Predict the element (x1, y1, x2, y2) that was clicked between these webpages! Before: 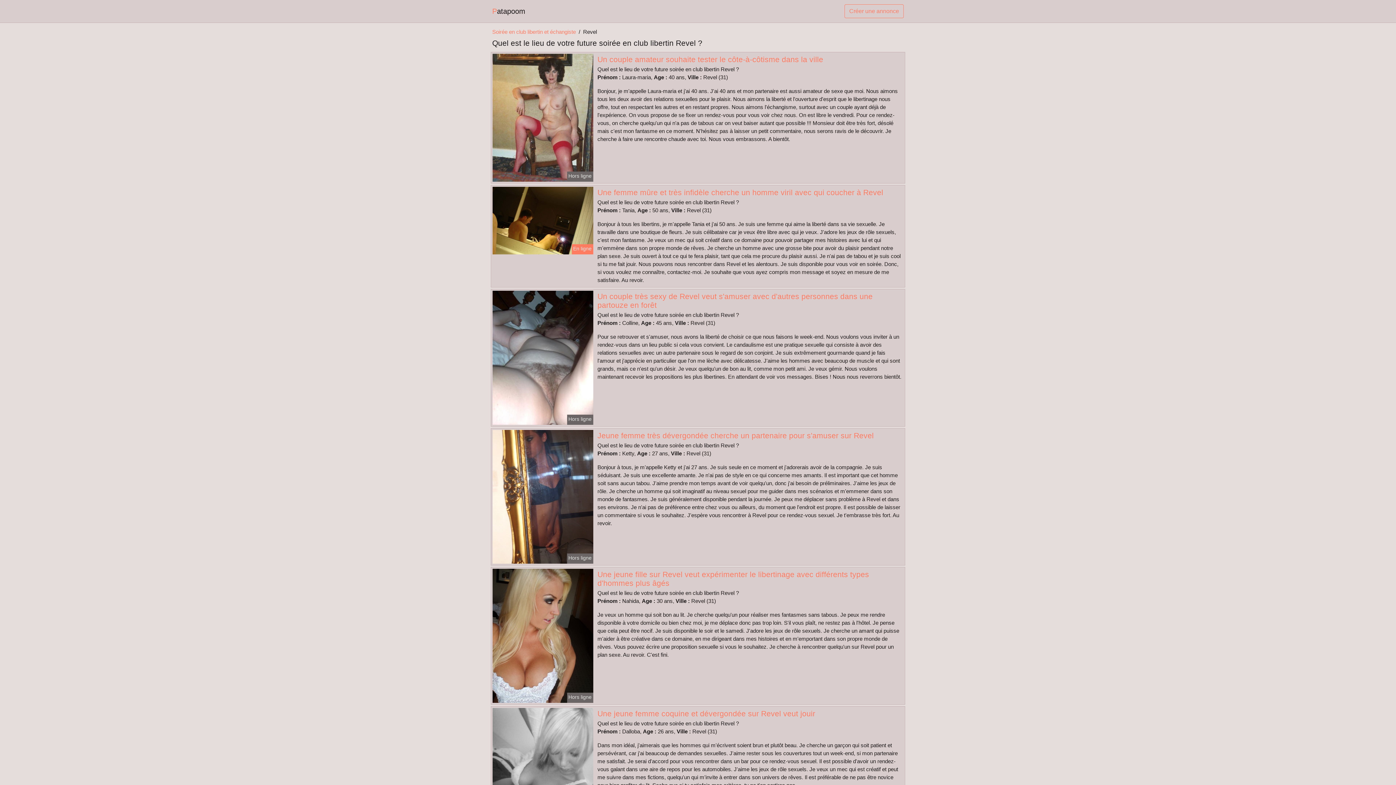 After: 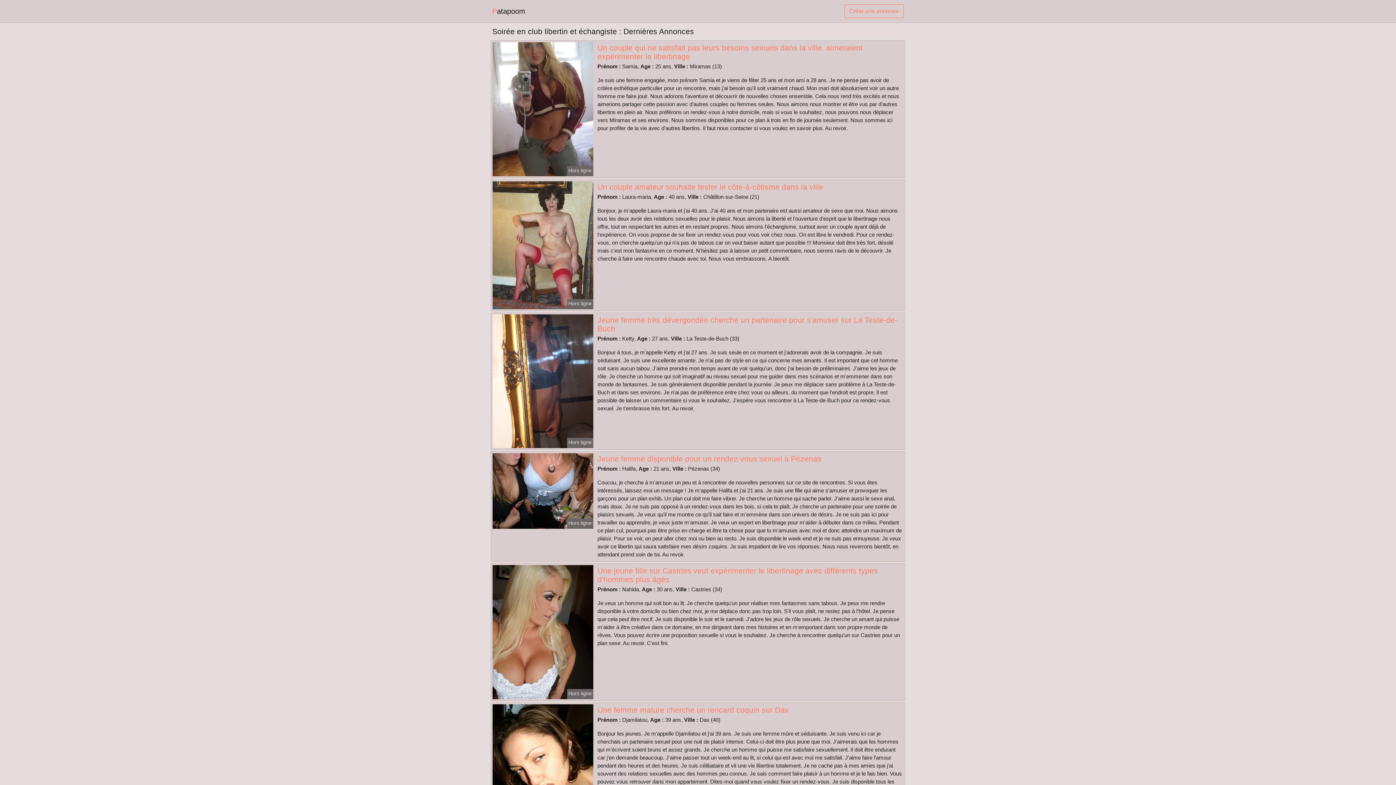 Action: bbox: (492, 28, 576, 36) label: Soirée en club libertin et échangiste